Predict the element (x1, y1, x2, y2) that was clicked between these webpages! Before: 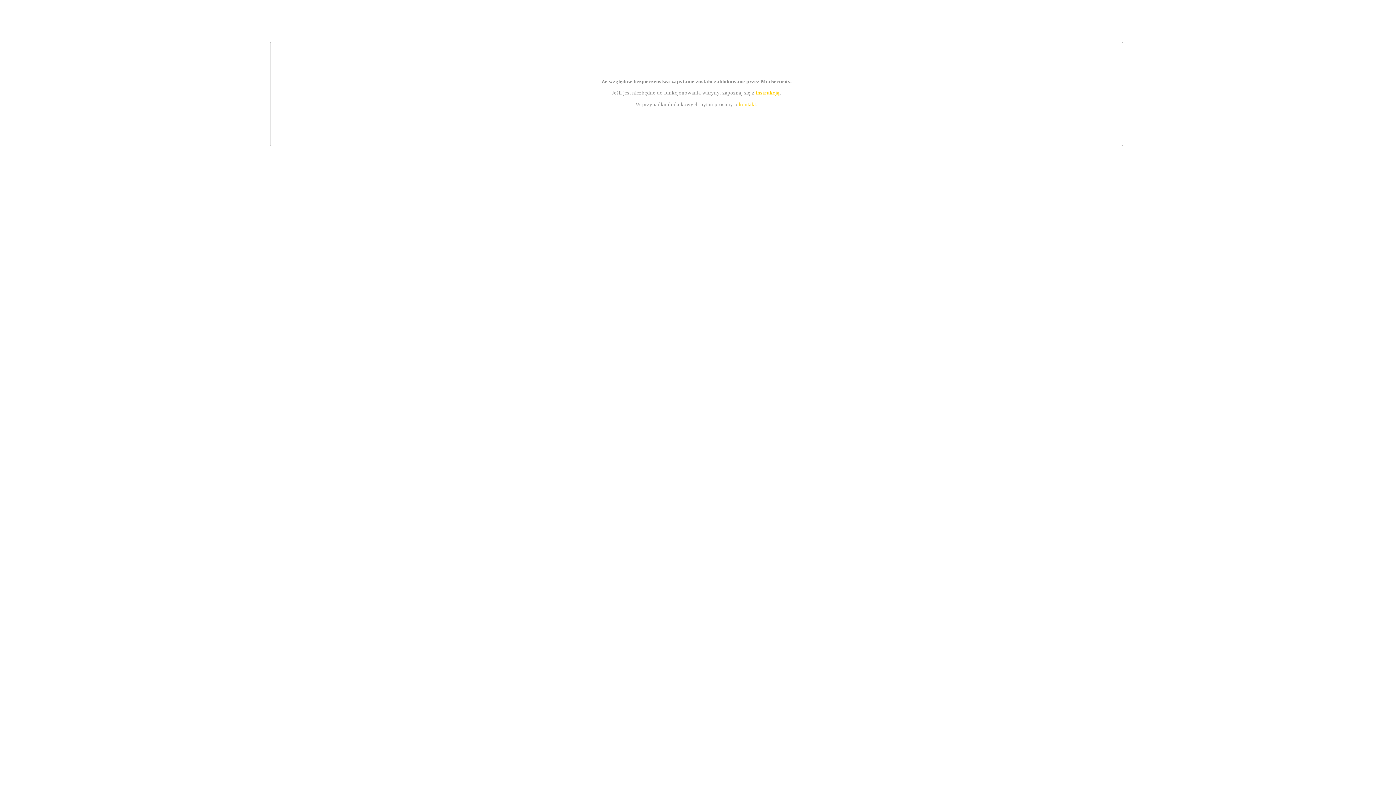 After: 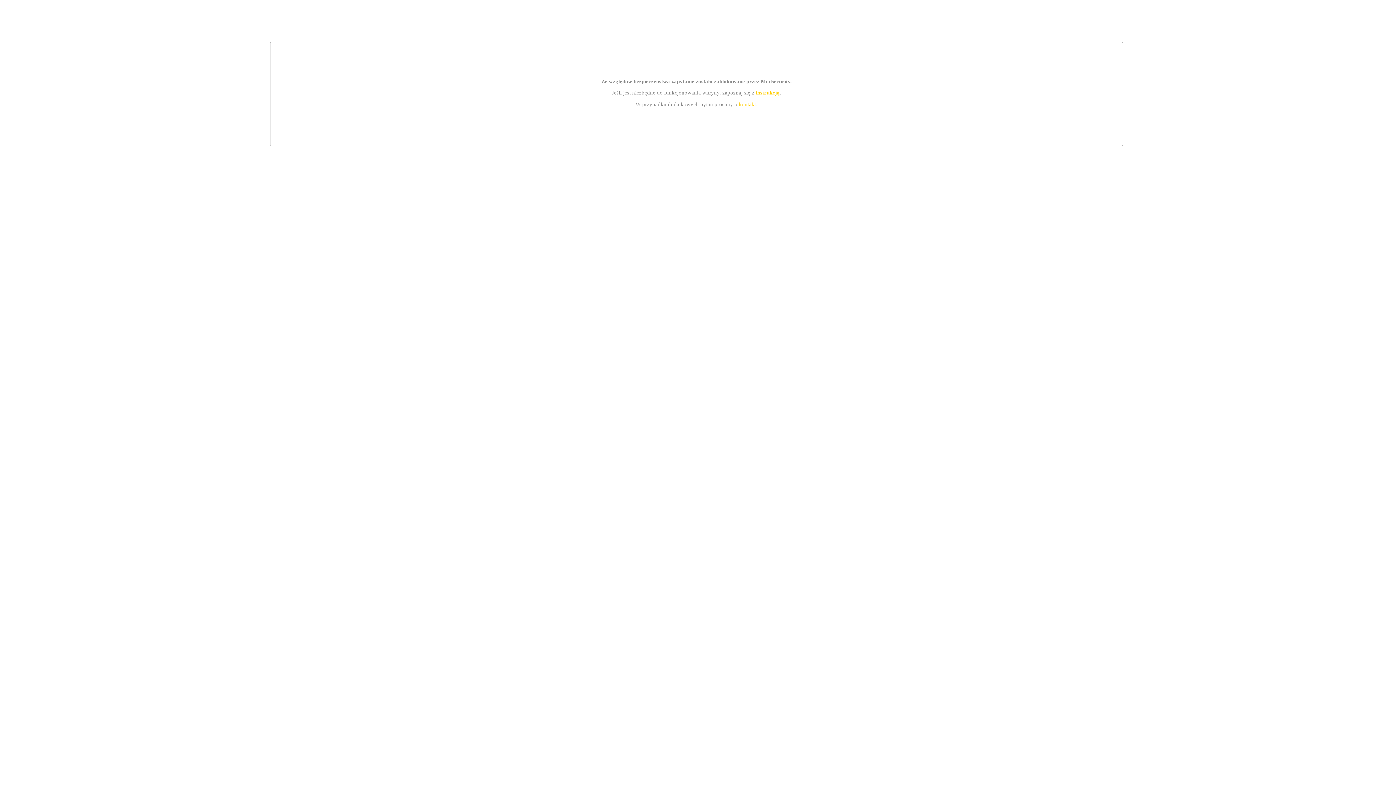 Action: bbox: (739, 101, 756, 107) label: kontakt